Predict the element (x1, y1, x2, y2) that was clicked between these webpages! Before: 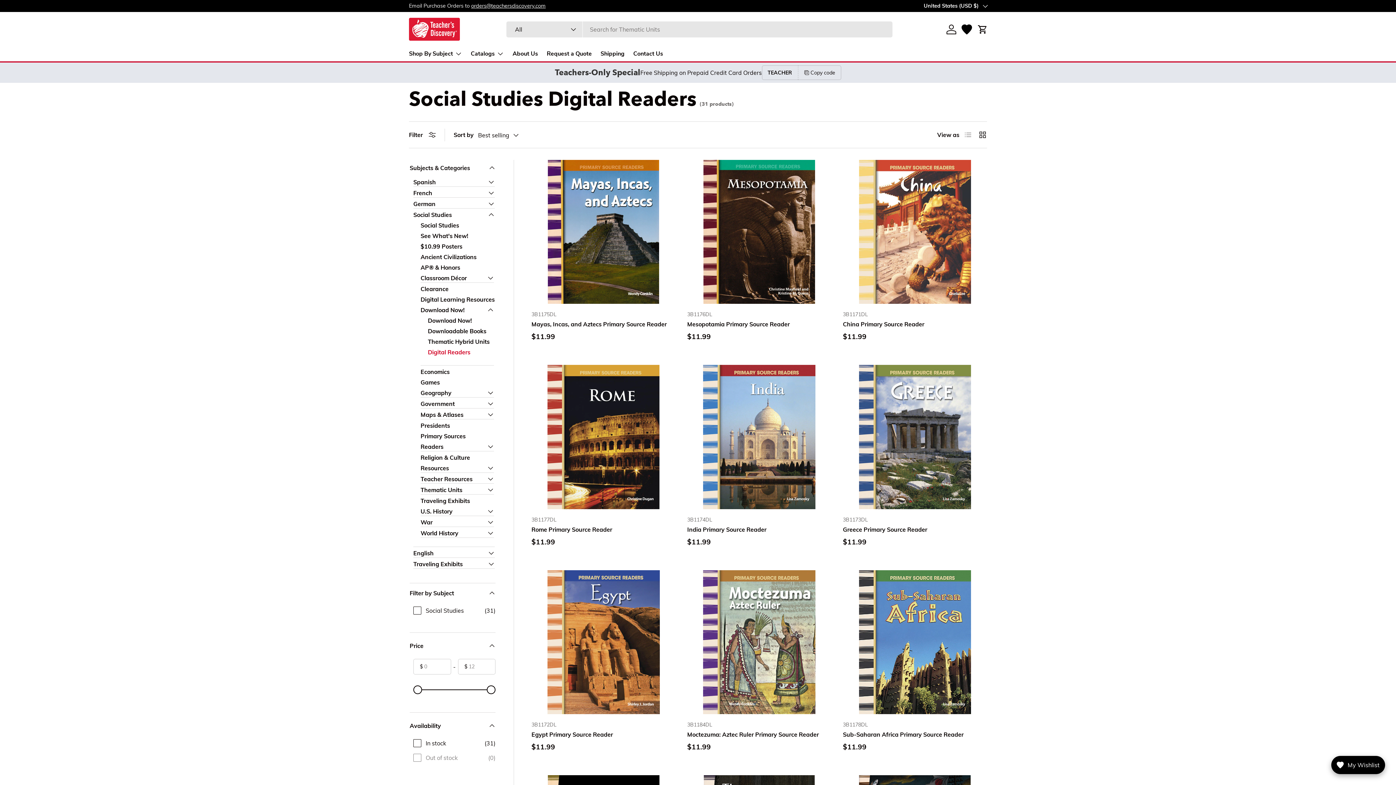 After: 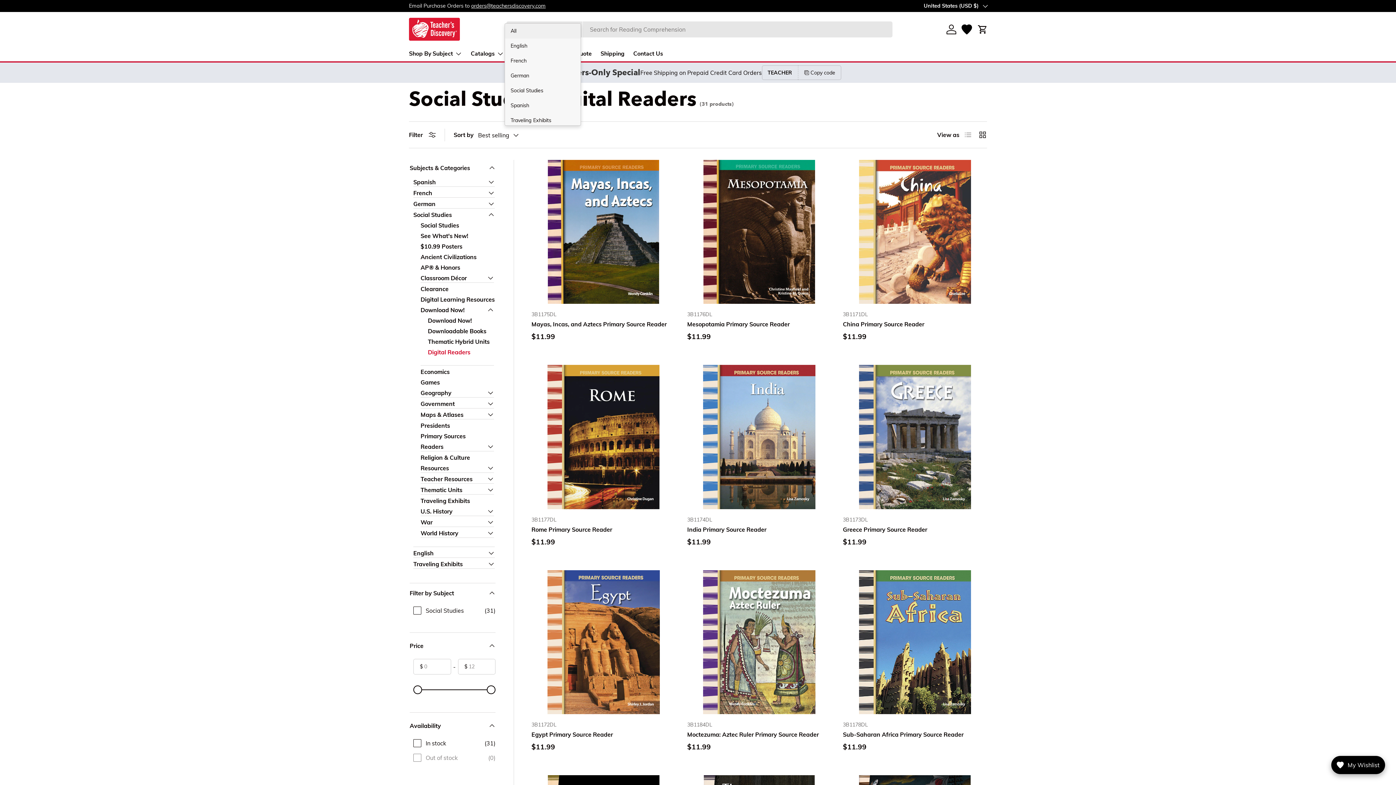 Action: bbox: (506, 21, 582, 37) label: All